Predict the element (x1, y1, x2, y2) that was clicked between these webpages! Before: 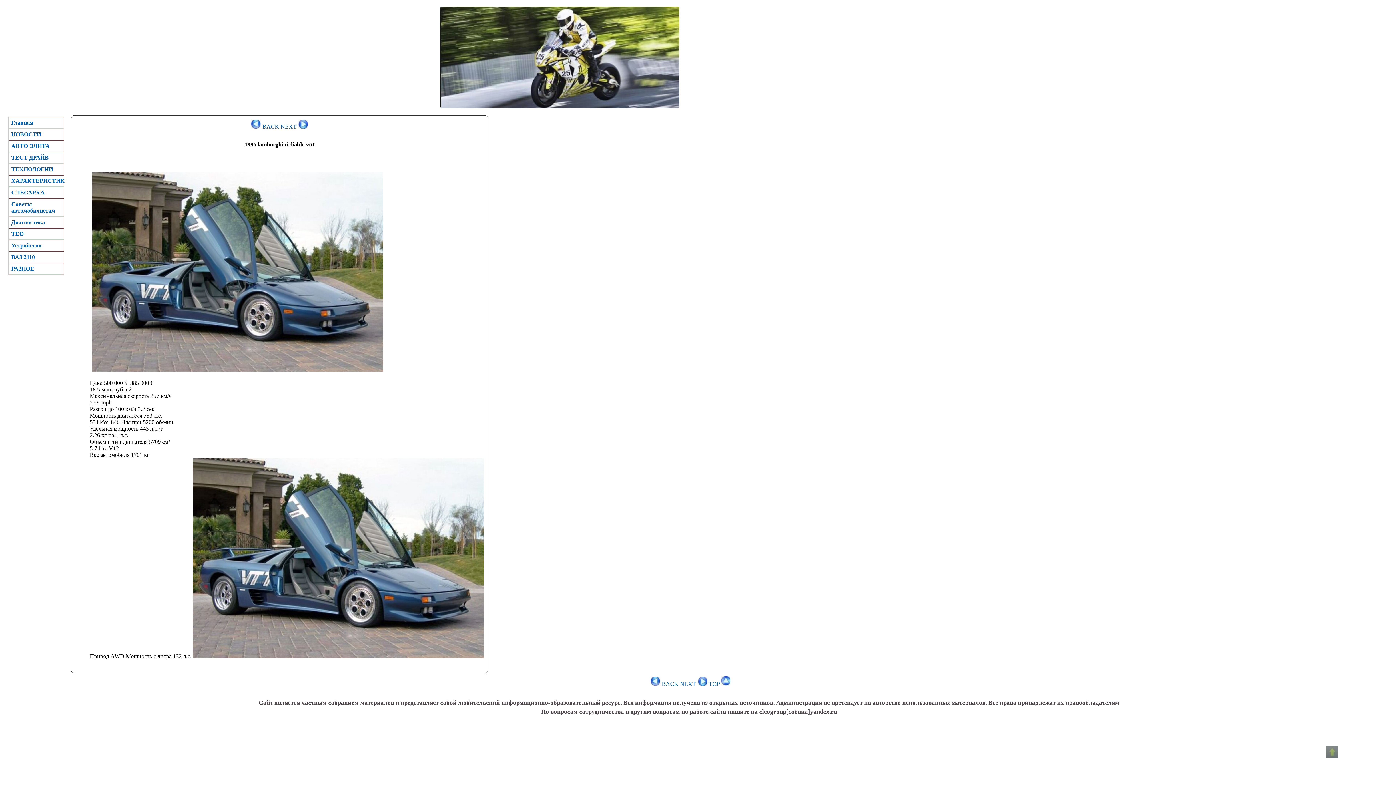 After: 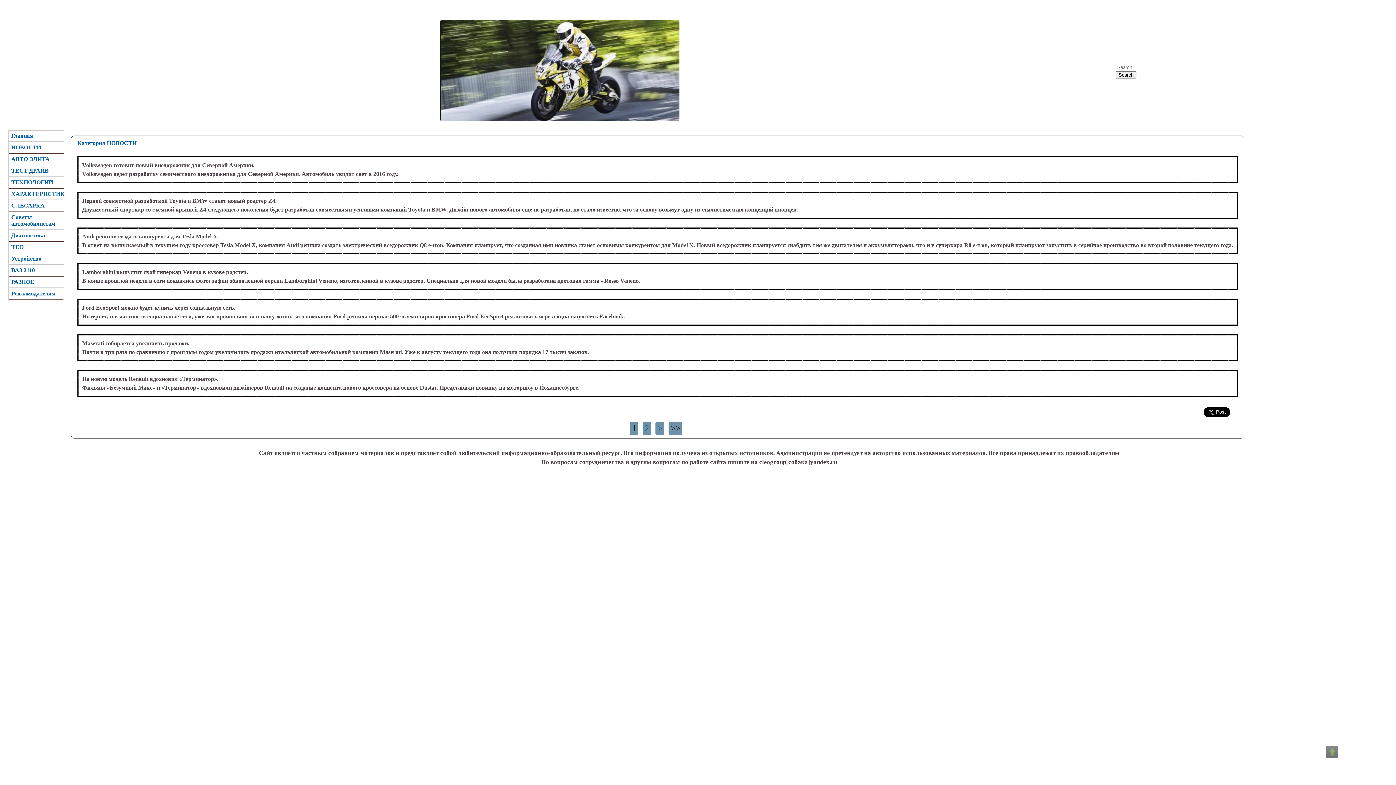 Action: label: НОВОСТИ bbox: (9, 129, 63, 140)